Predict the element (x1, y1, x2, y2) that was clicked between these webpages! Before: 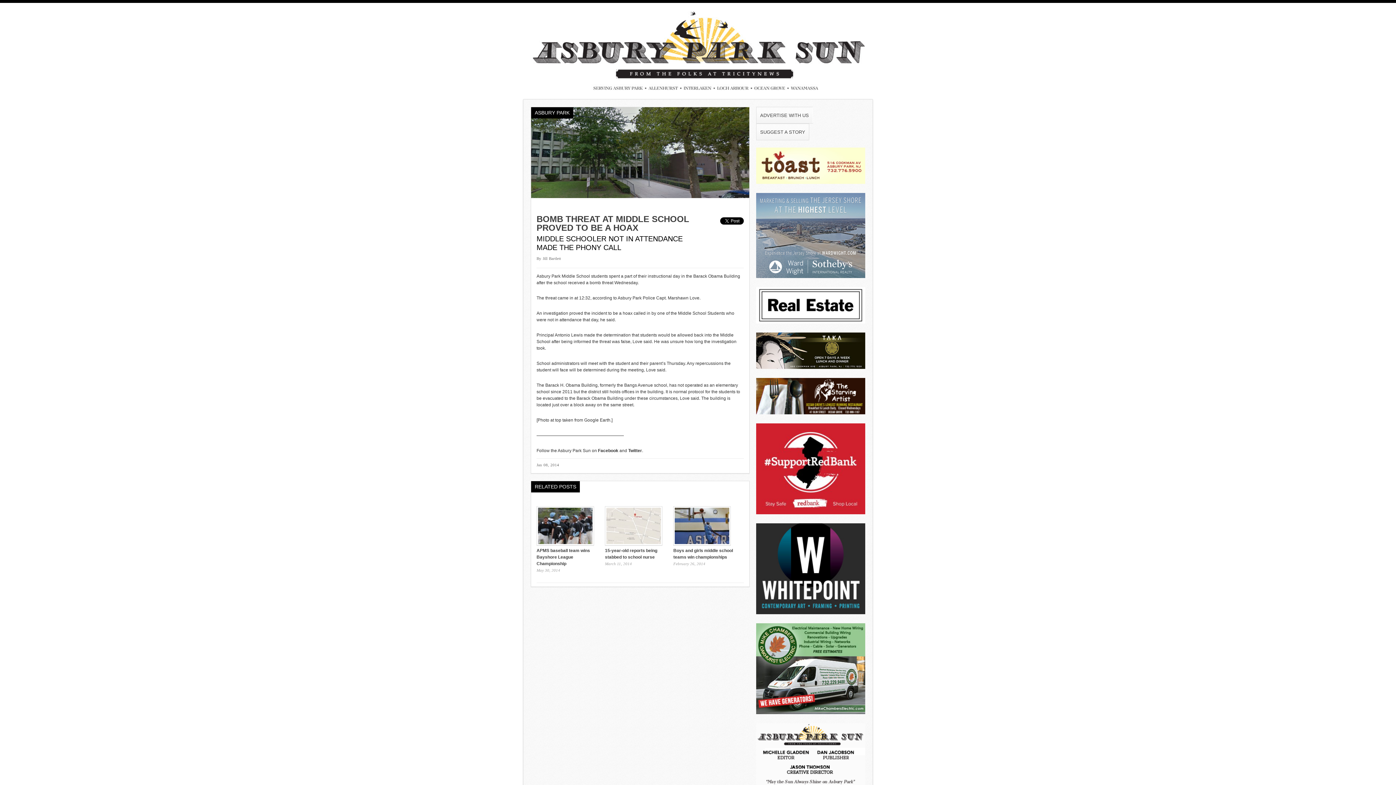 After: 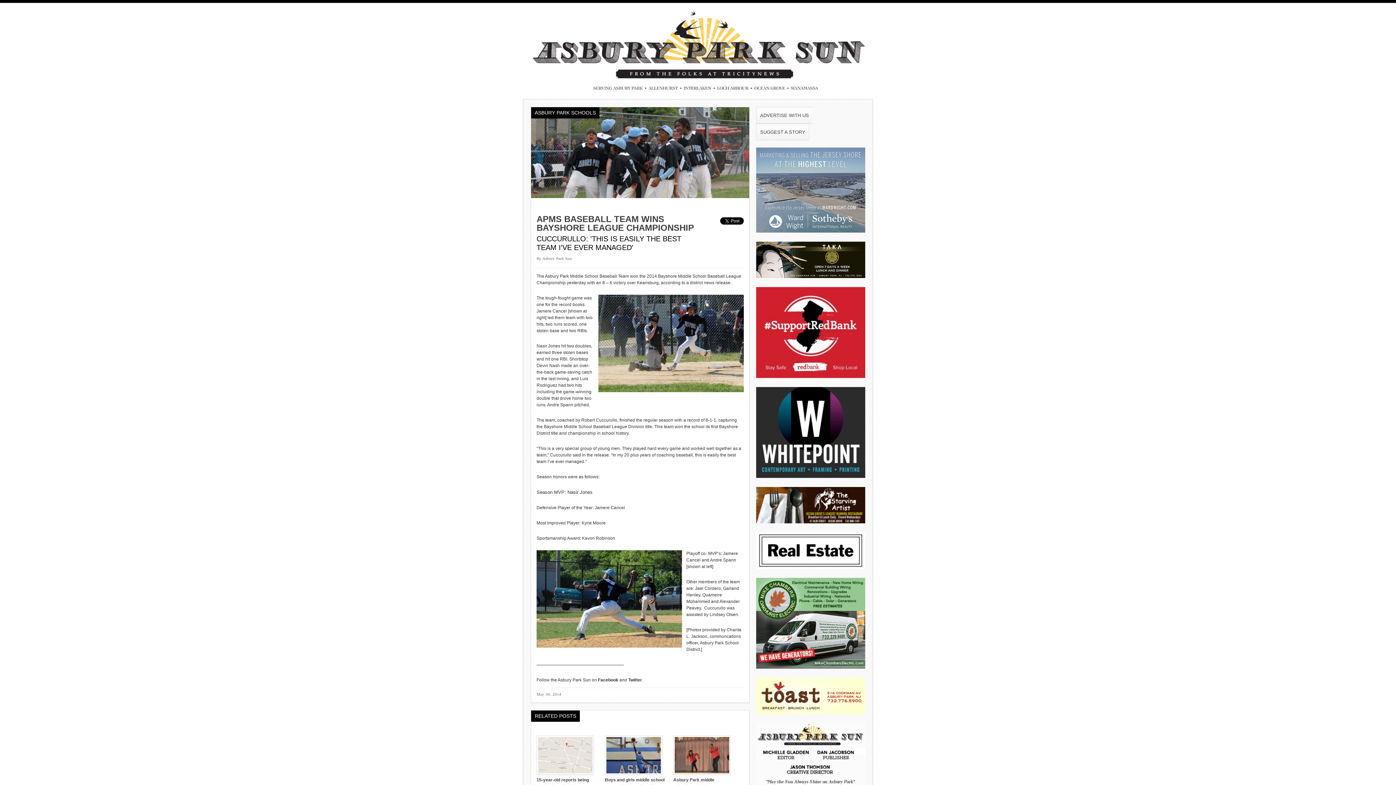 Action: bbox: (536, 541, 594, 546)